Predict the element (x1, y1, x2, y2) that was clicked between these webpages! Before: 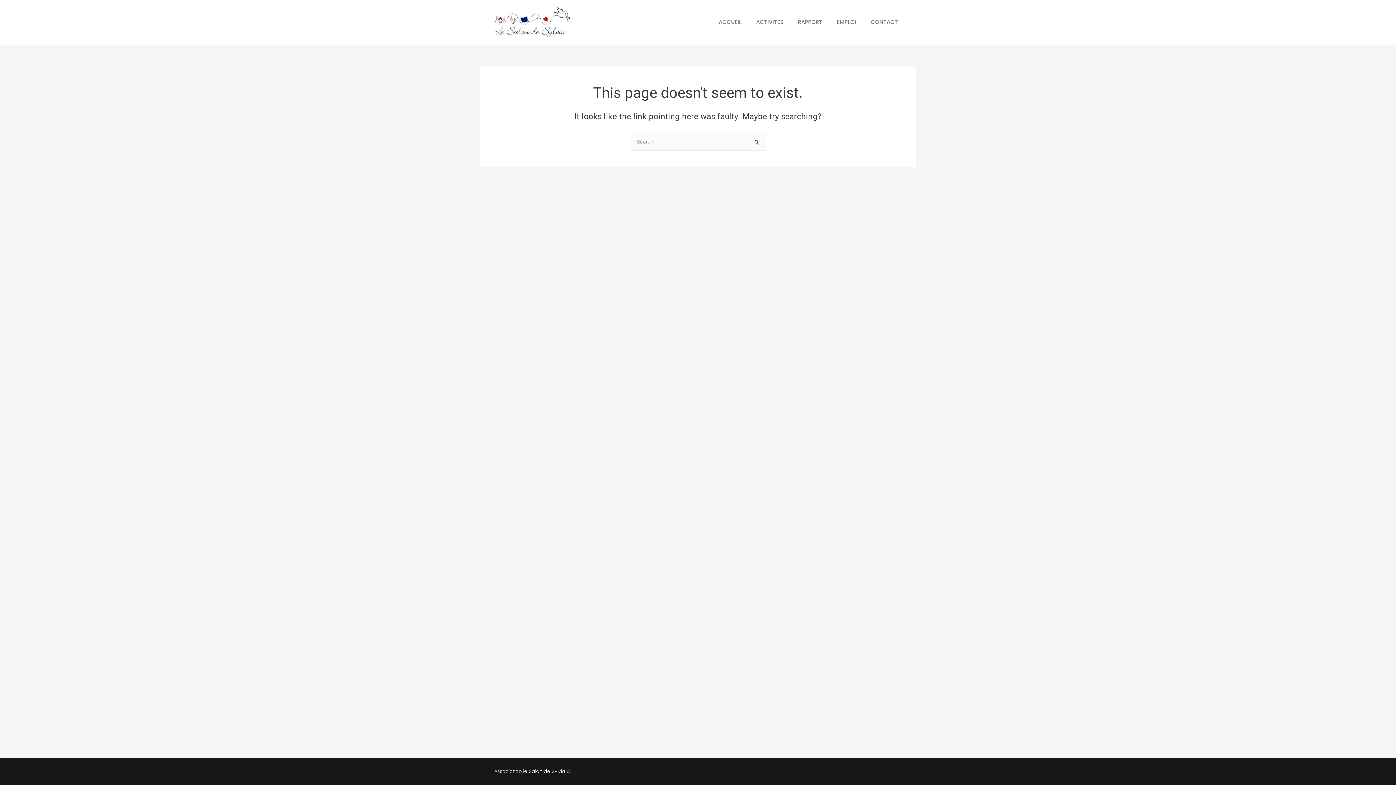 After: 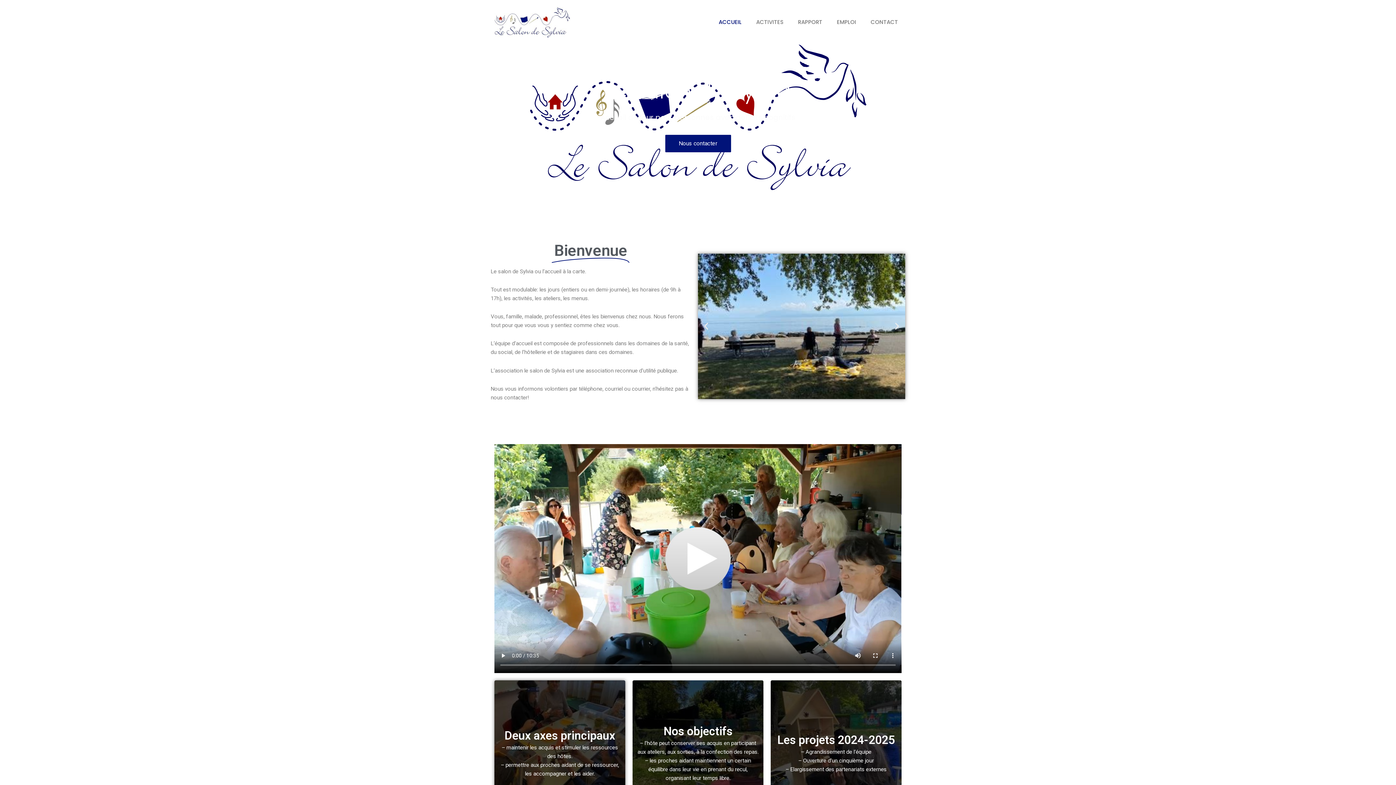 Action: bbox: (494, 7, 570, 37)